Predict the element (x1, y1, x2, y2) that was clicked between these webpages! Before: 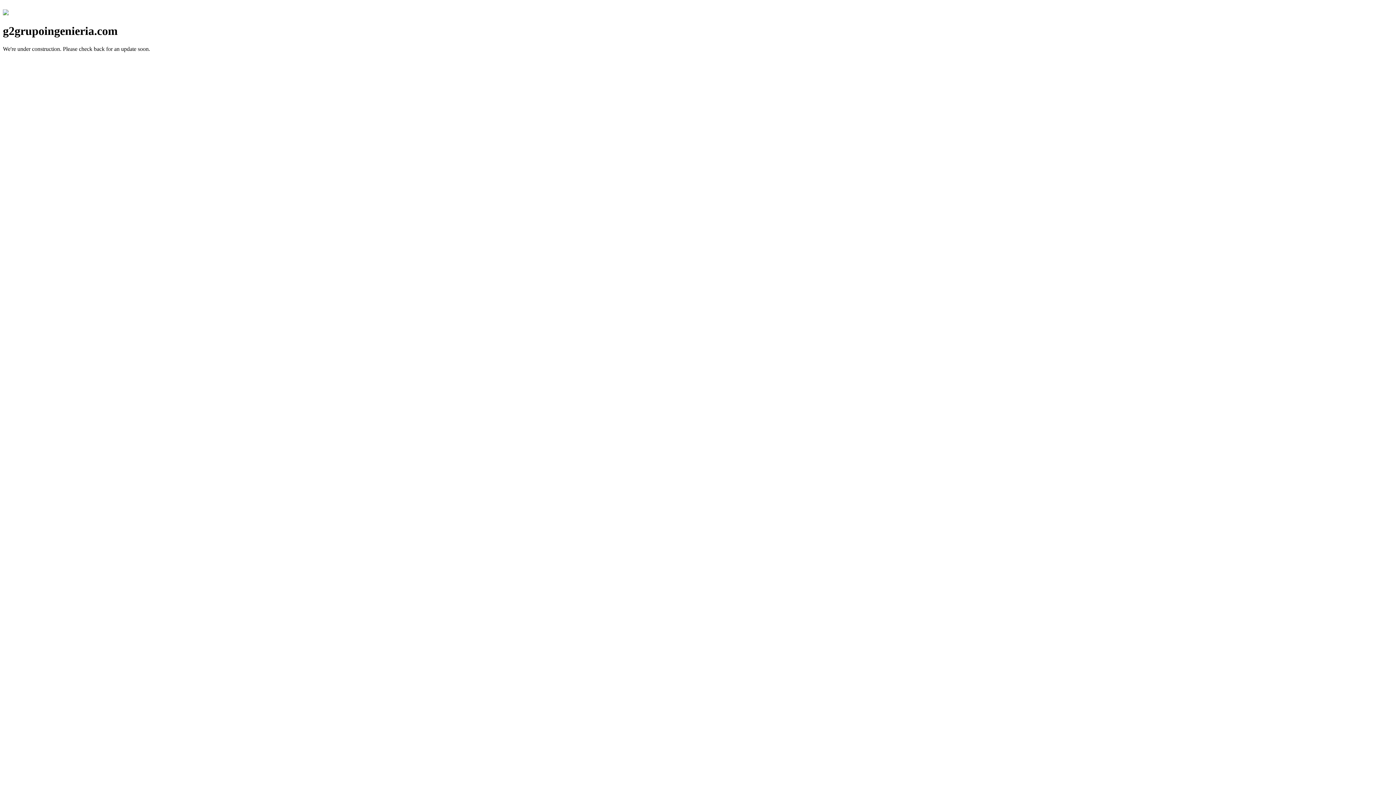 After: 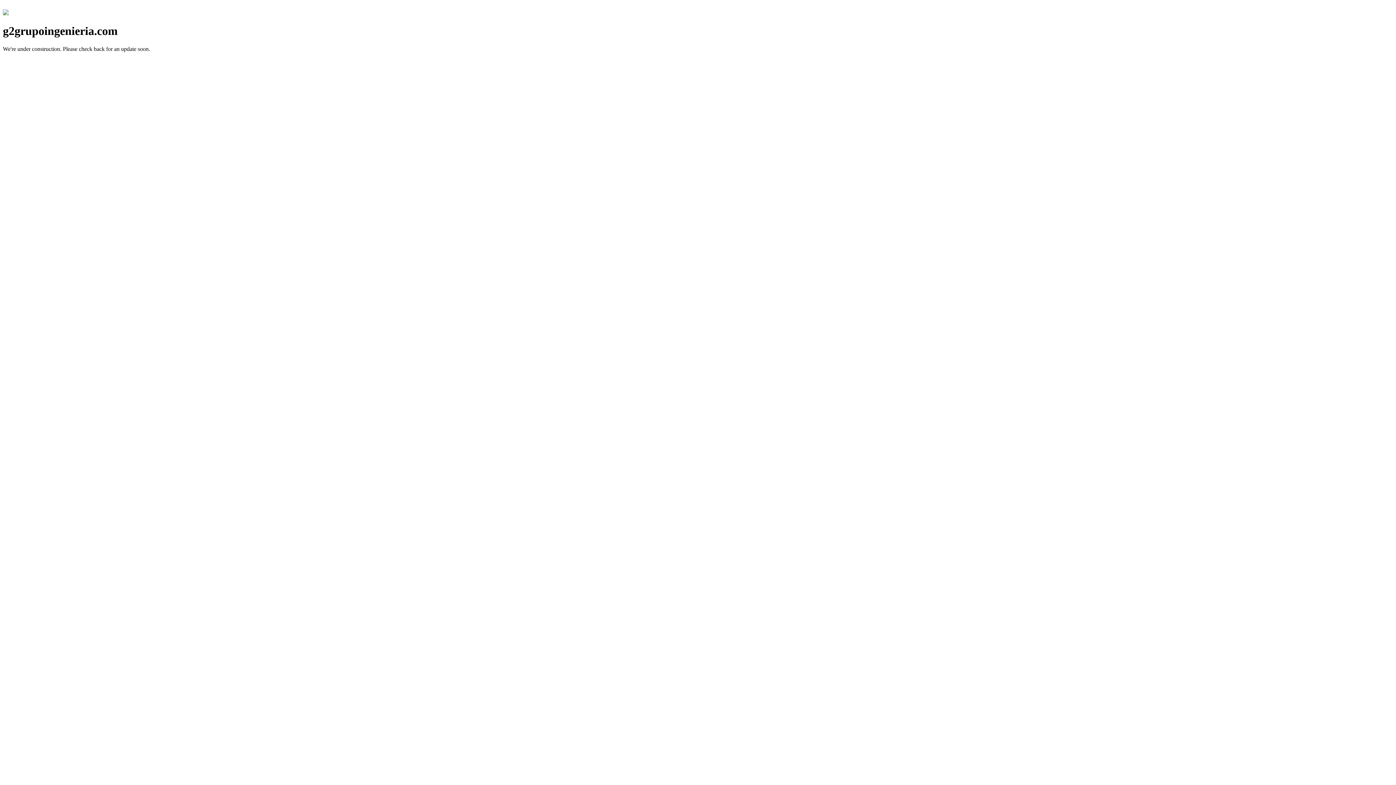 Action: bbox: (2, 10, 8, 16)